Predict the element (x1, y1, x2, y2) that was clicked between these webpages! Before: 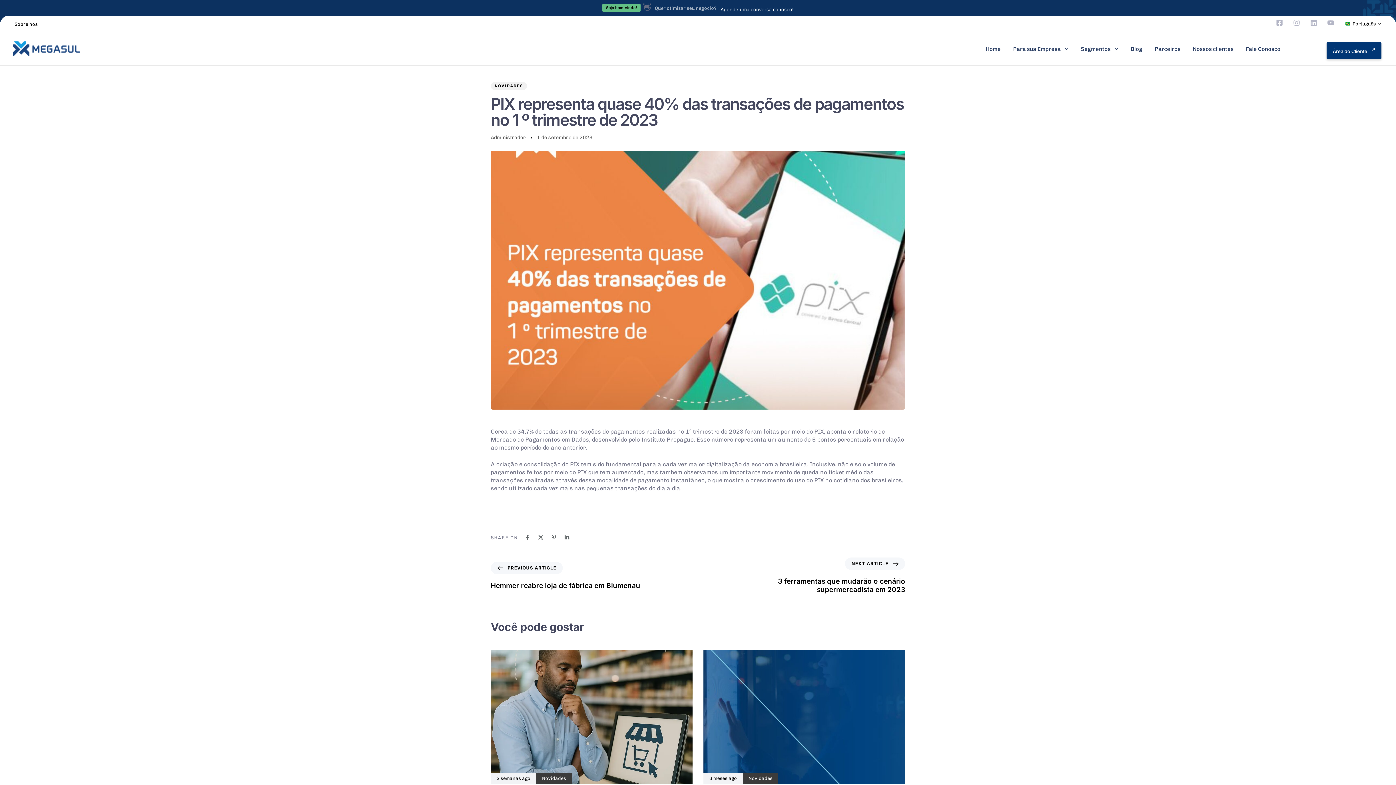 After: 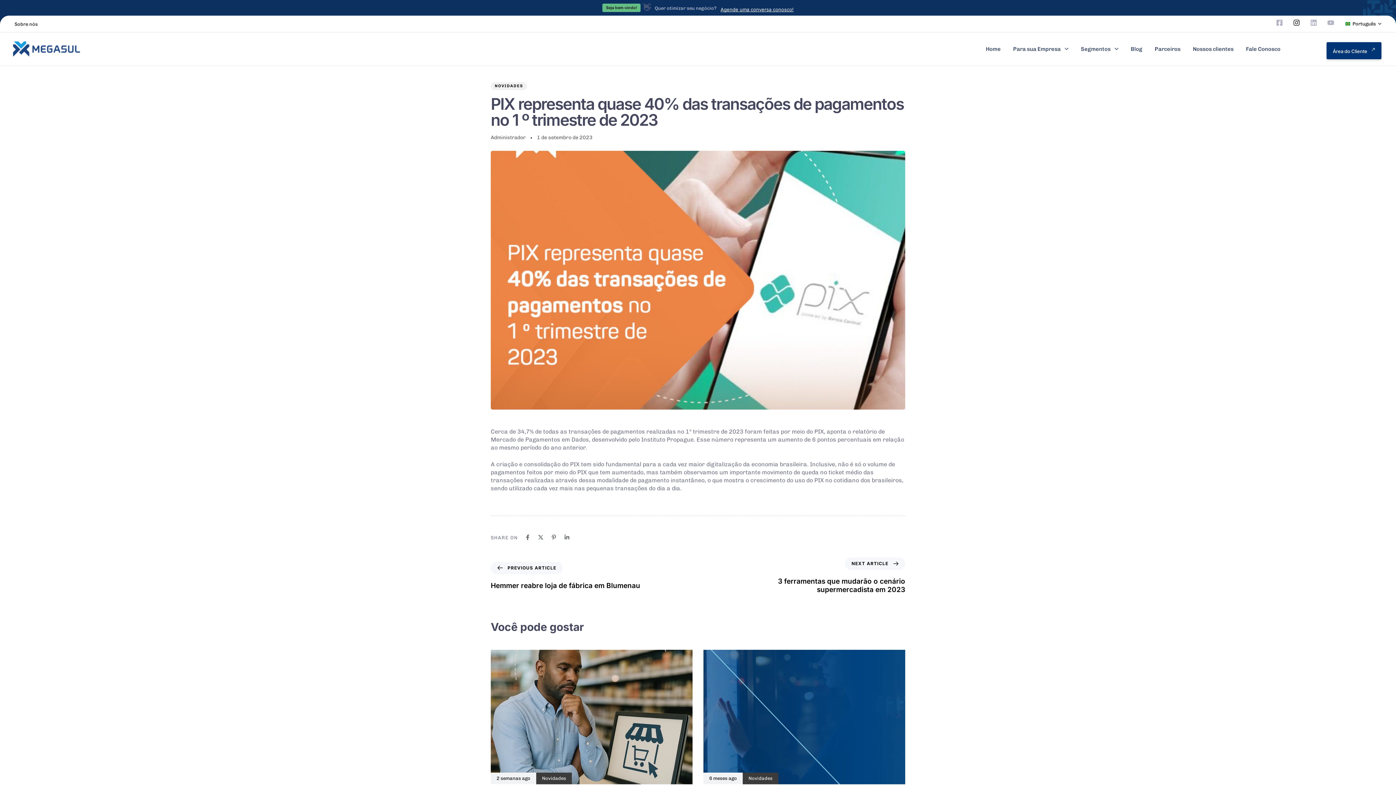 Action: label: Instagram bbox: (1293, 19, 1300, 26)